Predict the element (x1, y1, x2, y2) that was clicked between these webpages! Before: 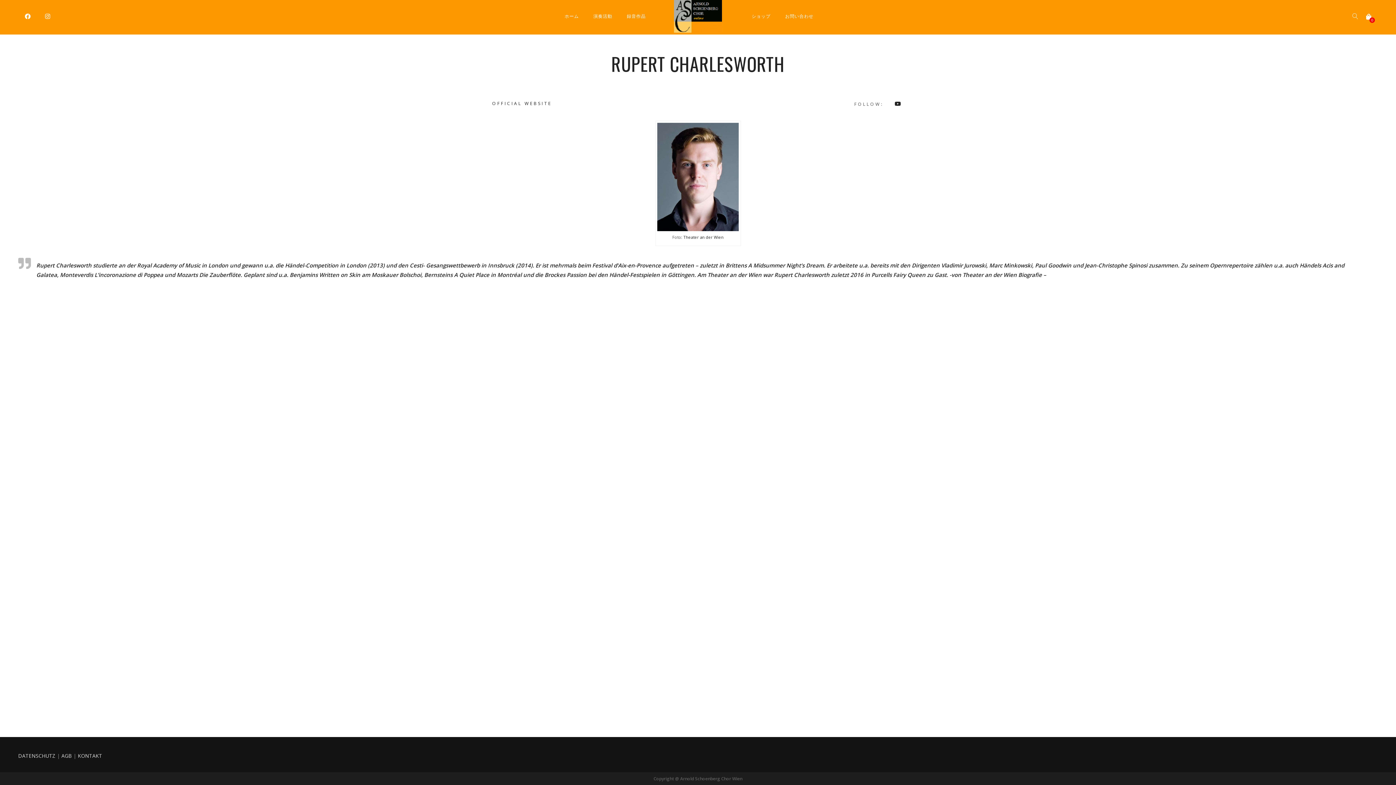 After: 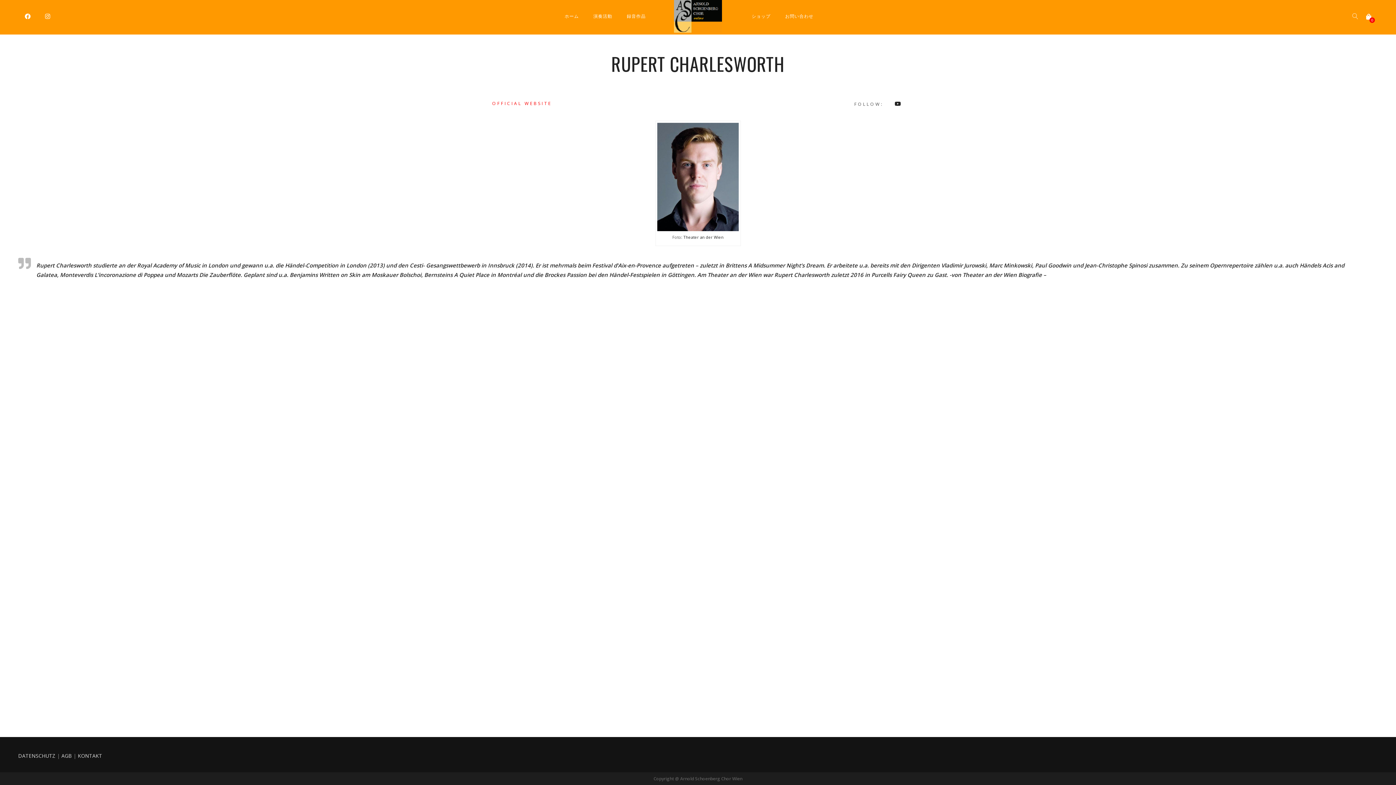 Action: bbox: (492, 100, 552, 106) label: OFFICIAL WEBSITE